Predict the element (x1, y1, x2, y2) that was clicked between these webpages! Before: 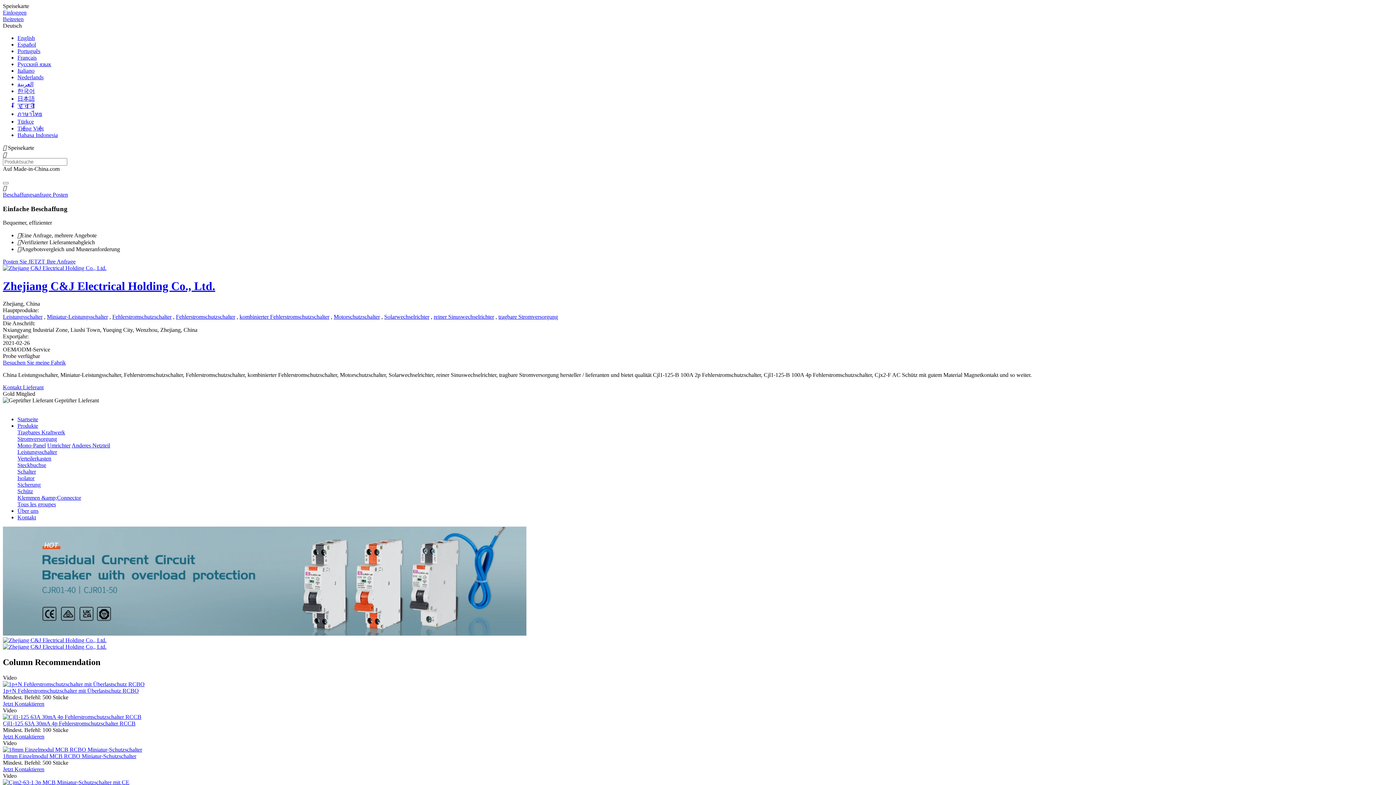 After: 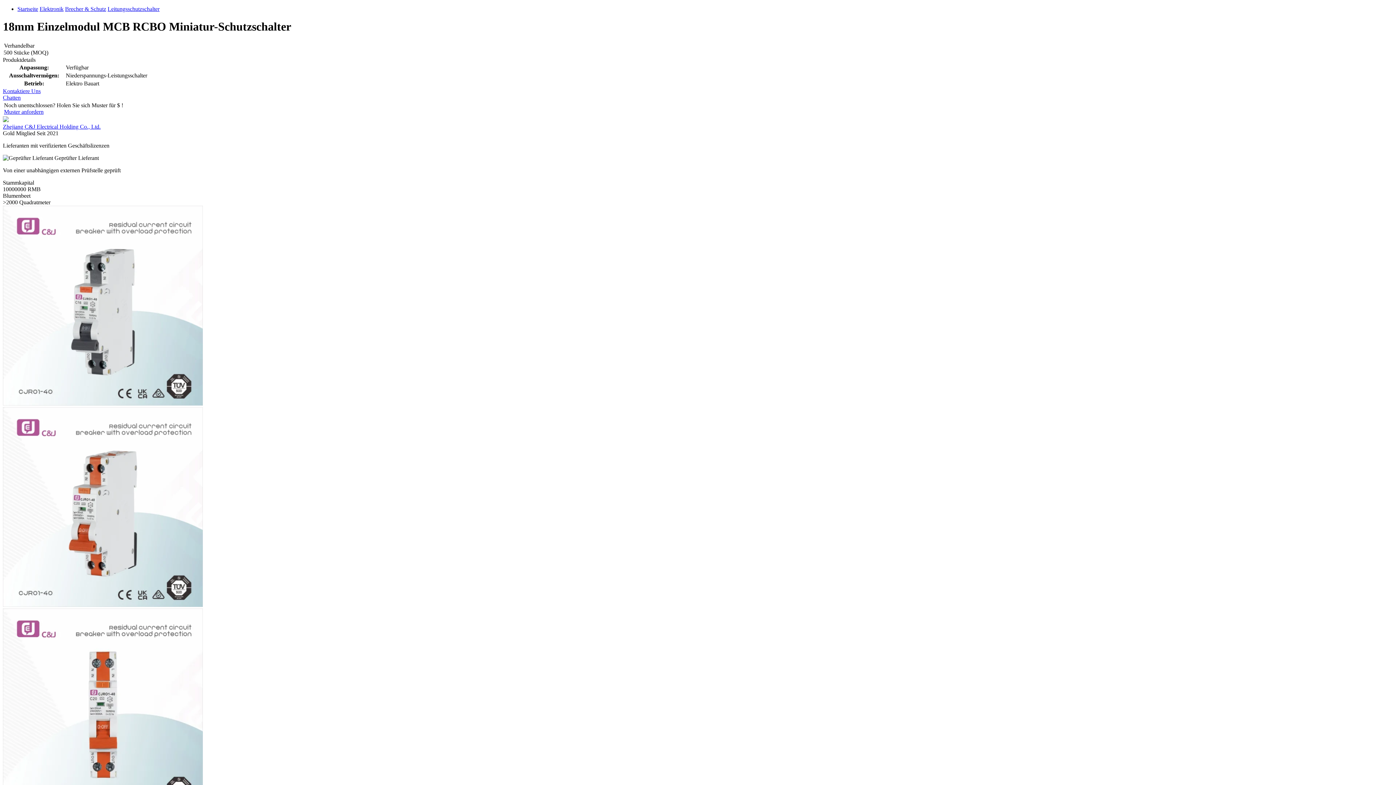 Action: bbox: (2, 746, 142, 753)